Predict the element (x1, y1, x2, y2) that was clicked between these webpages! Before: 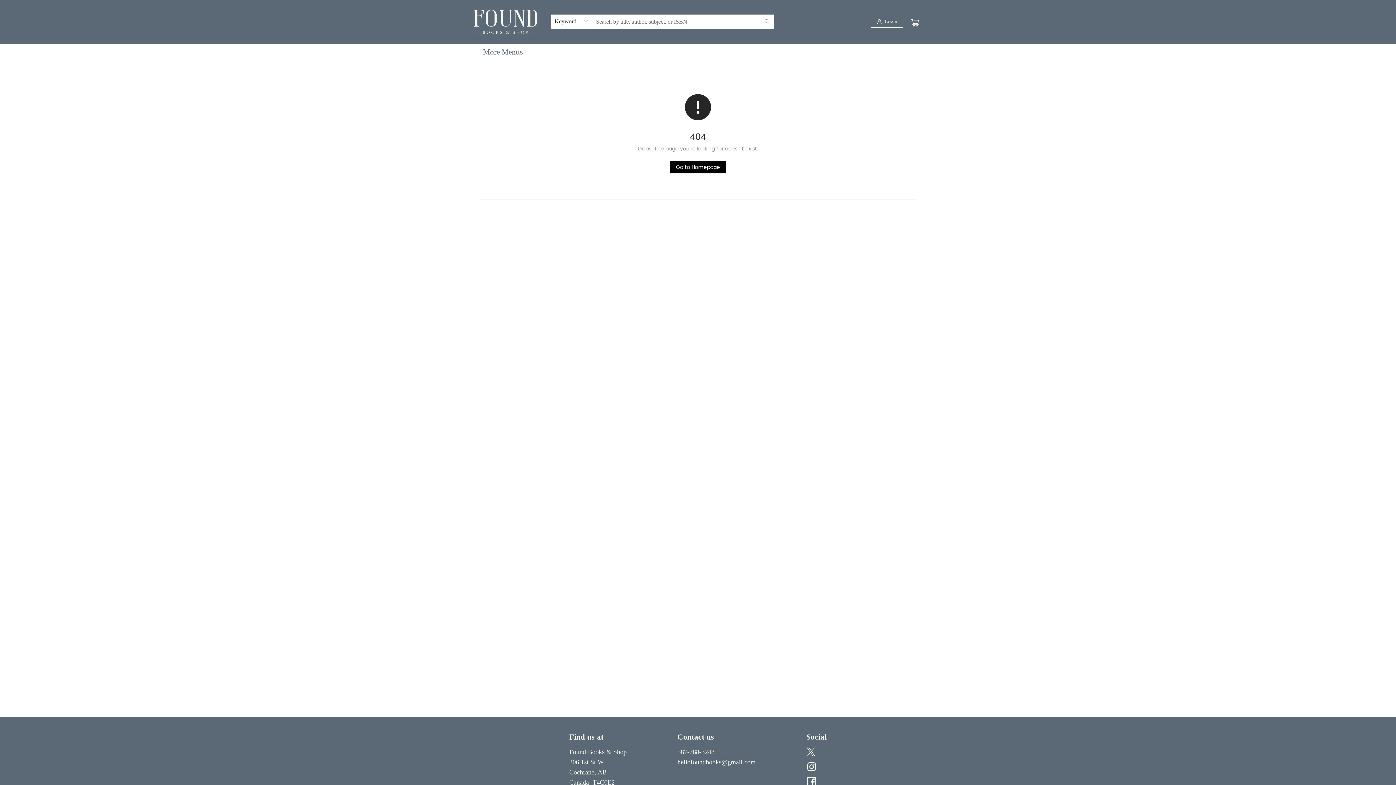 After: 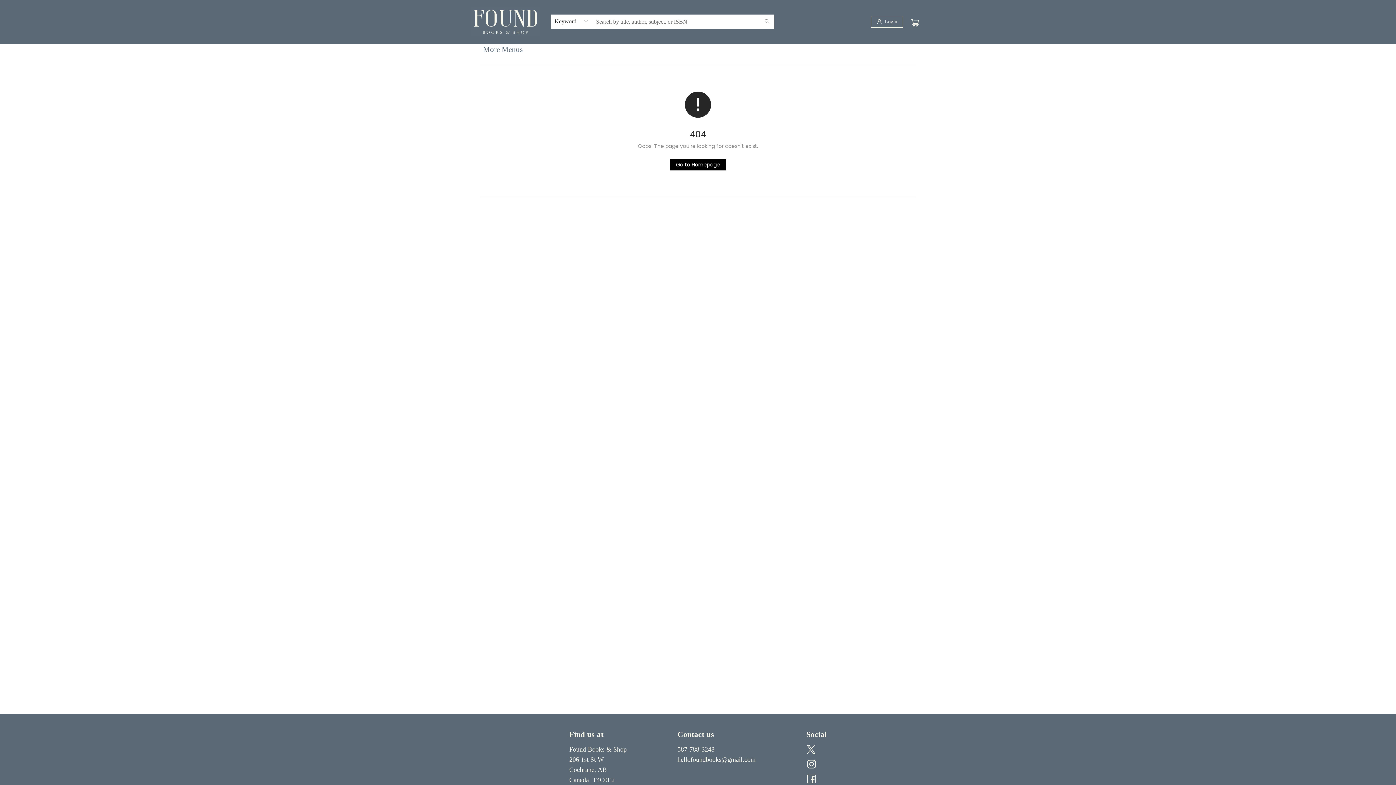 Action: bbox: (806, 776, 817, 788) label: Visit Facebook account (opens in a new tab)